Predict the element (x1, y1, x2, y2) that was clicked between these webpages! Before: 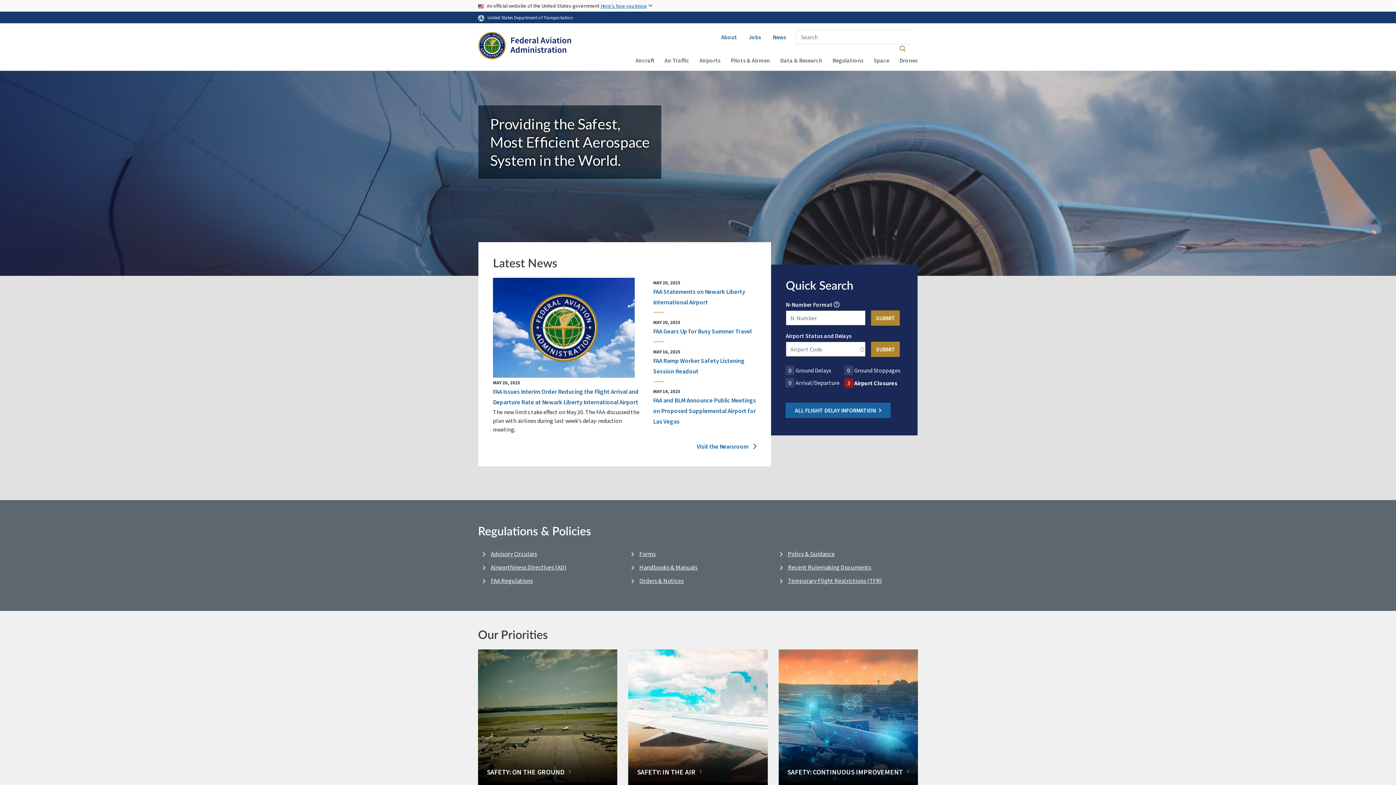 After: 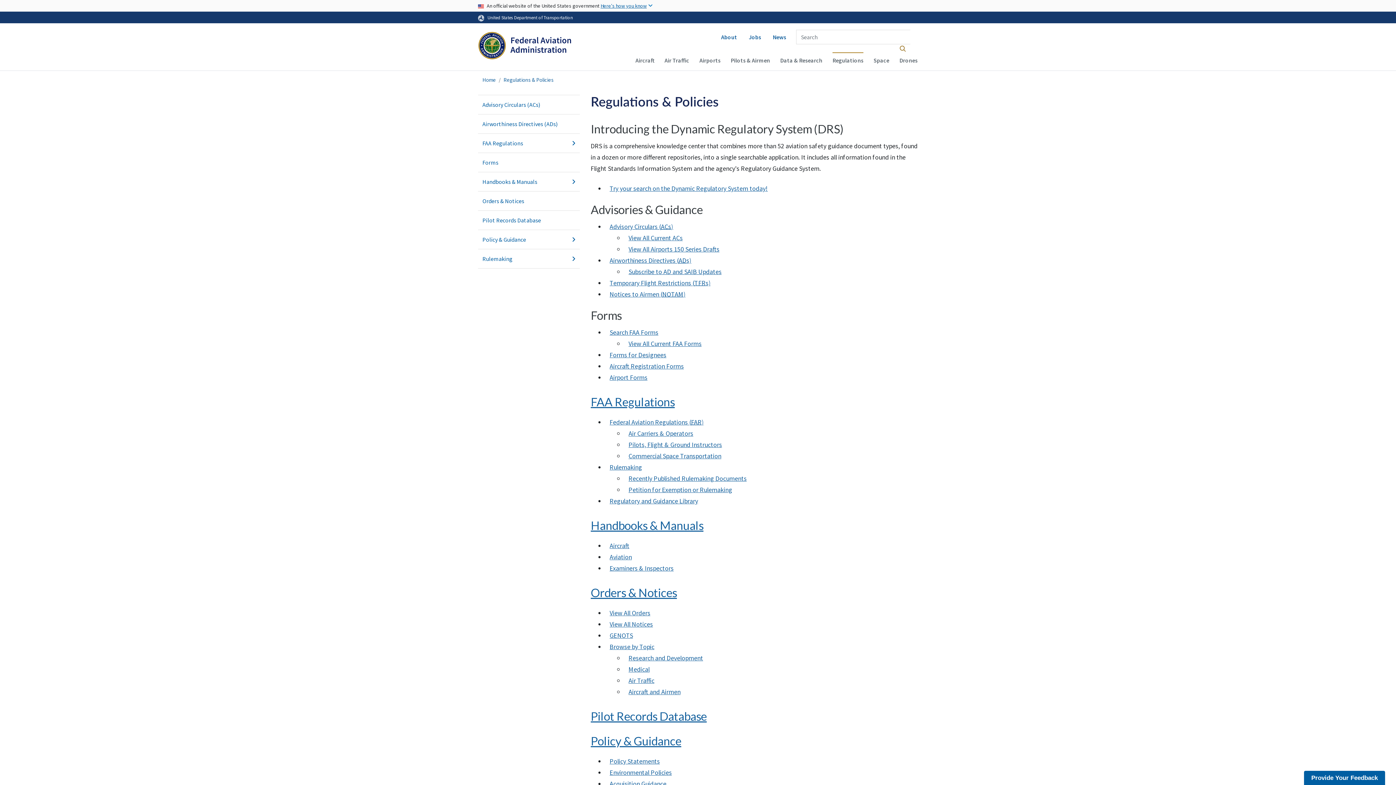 Action: bbox: (832, 52, 863, 67) label: Regulations